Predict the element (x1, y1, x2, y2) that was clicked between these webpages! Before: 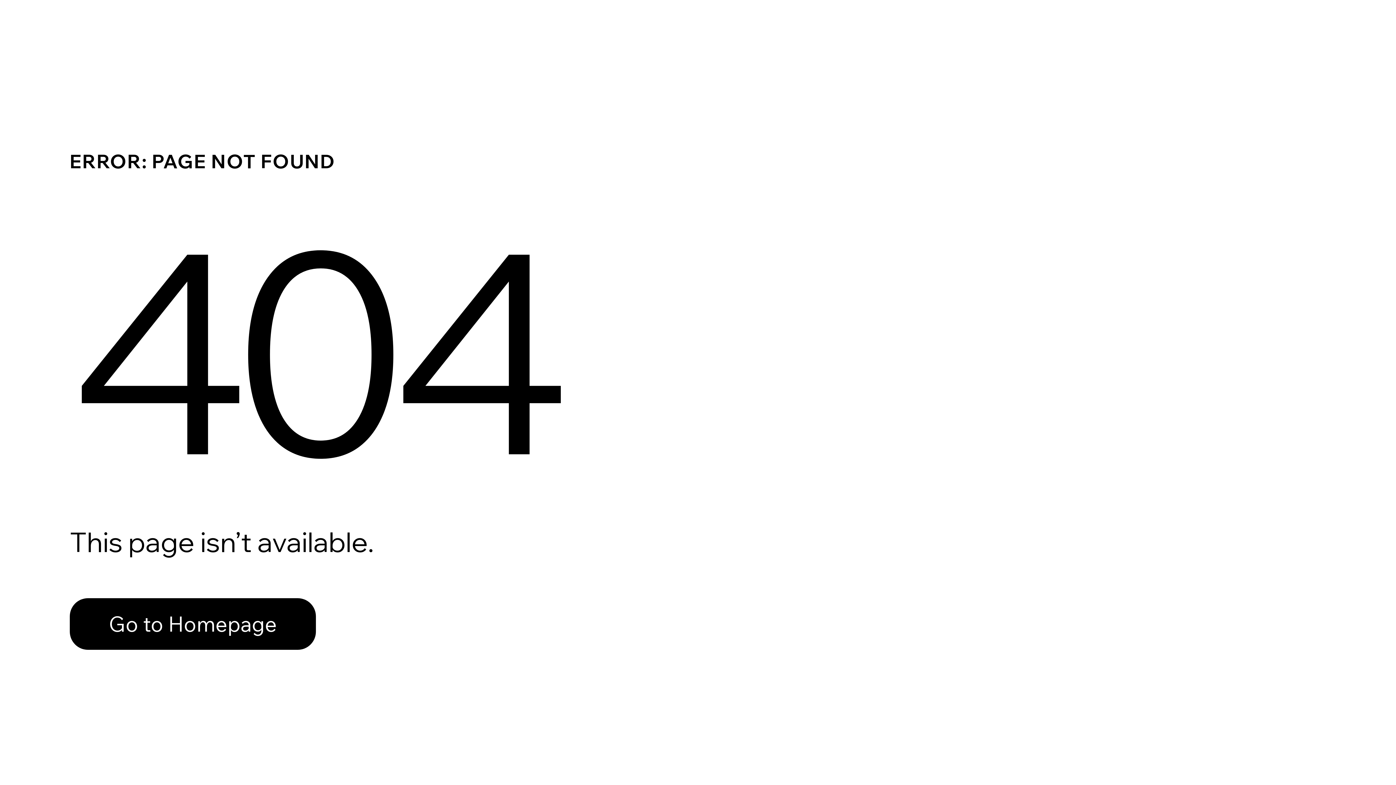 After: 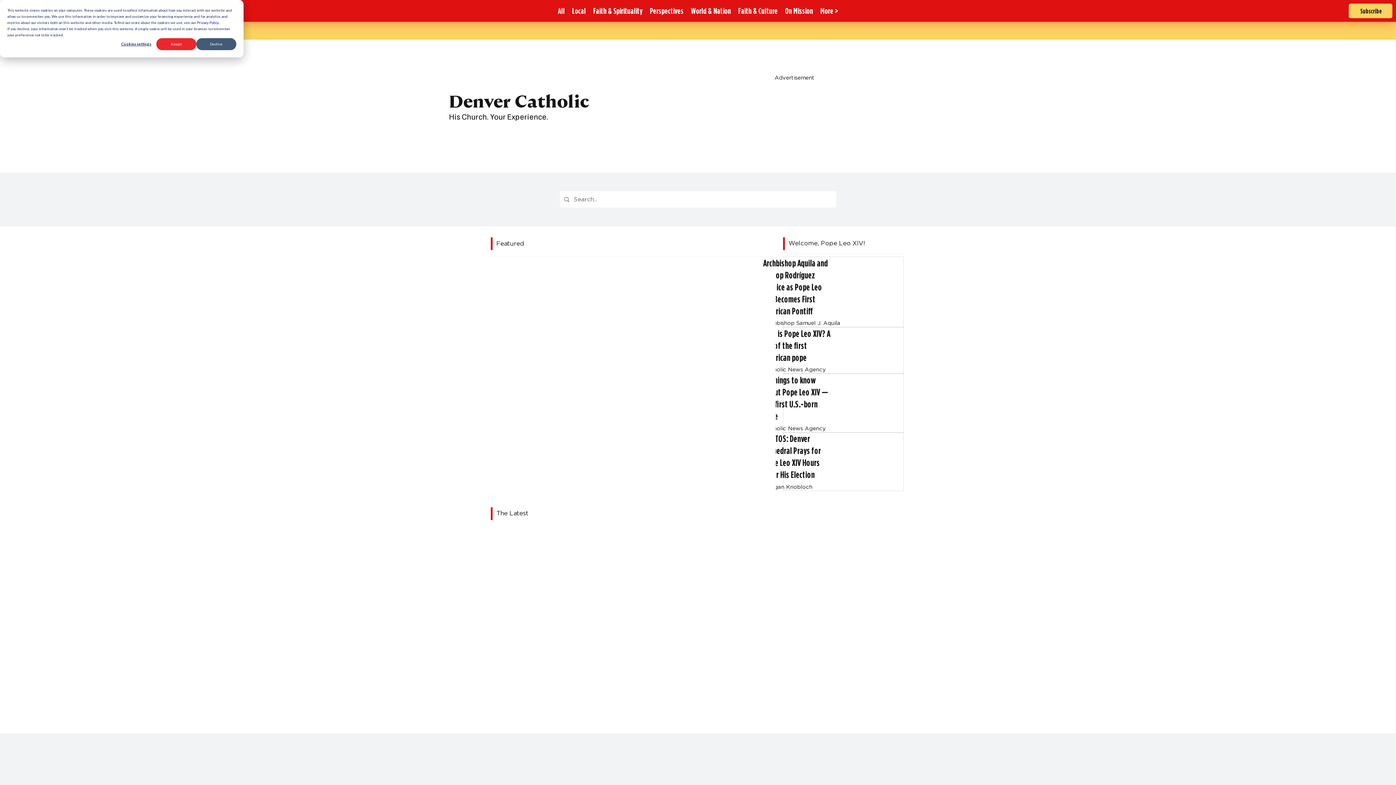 Action: label: Go to Homepage bbox: (69, 582, 768, 659)